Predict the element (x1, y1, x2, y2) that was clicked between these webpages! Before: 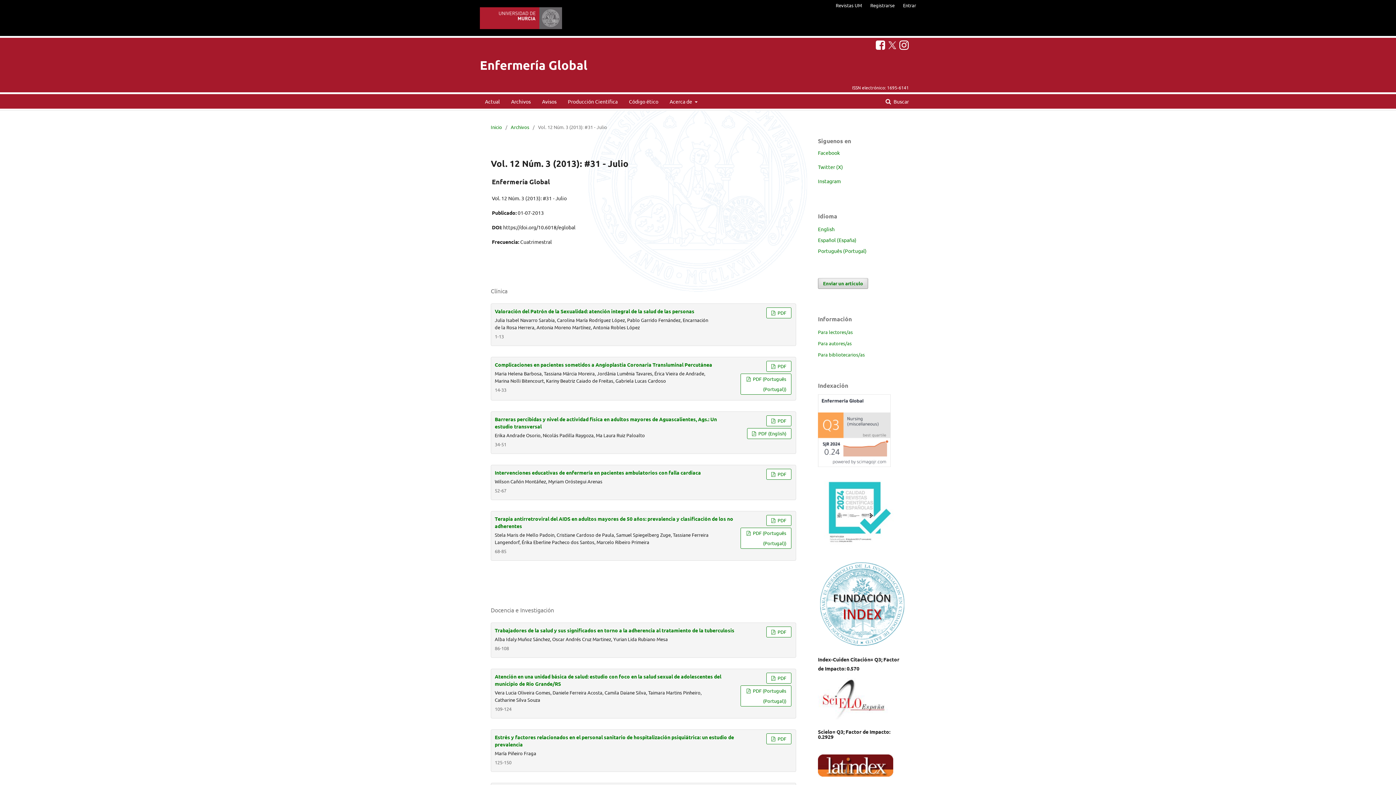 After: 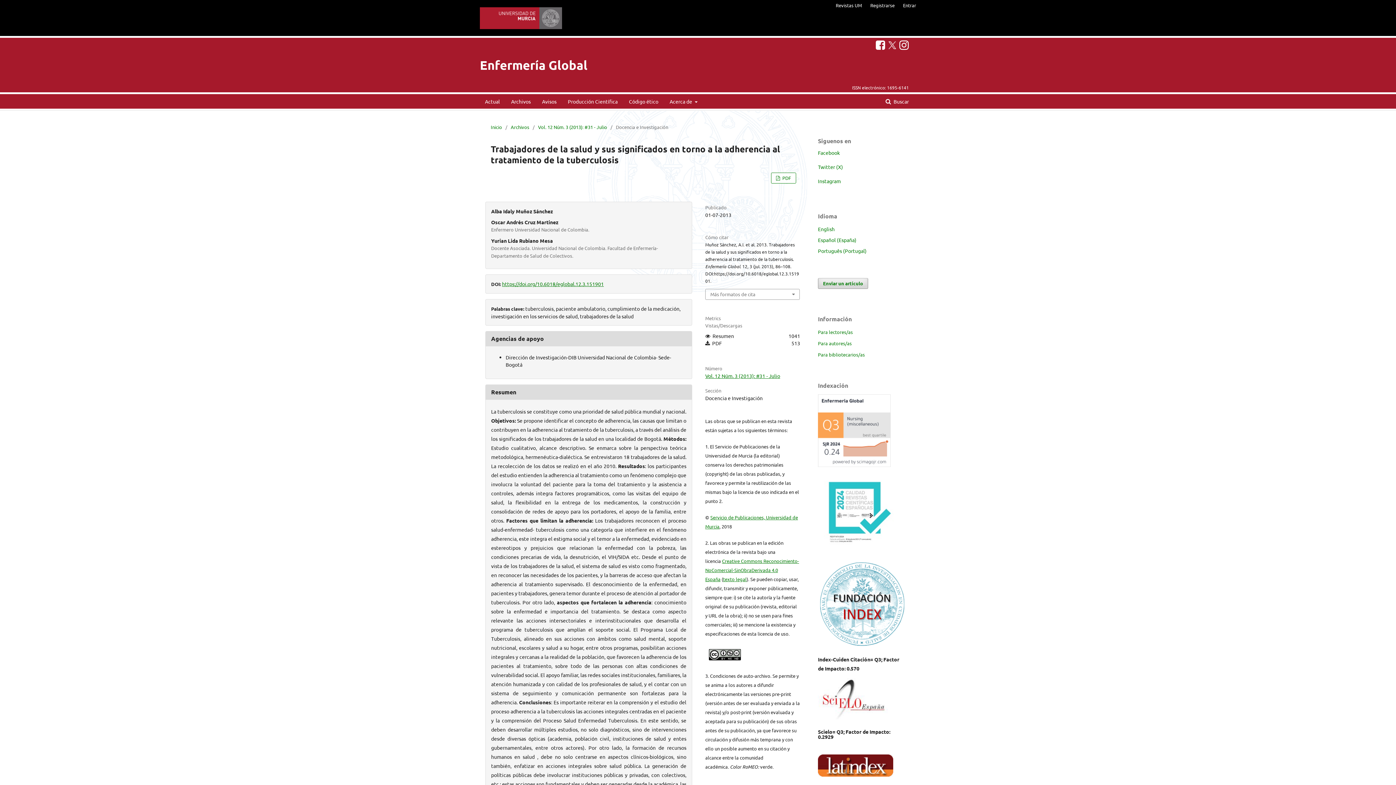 Action: bbox: (494, 627, 734, 633) label: Trabajadores de la salud y sus significados en torno a la adherencia al tratamiento de la tuberculosis